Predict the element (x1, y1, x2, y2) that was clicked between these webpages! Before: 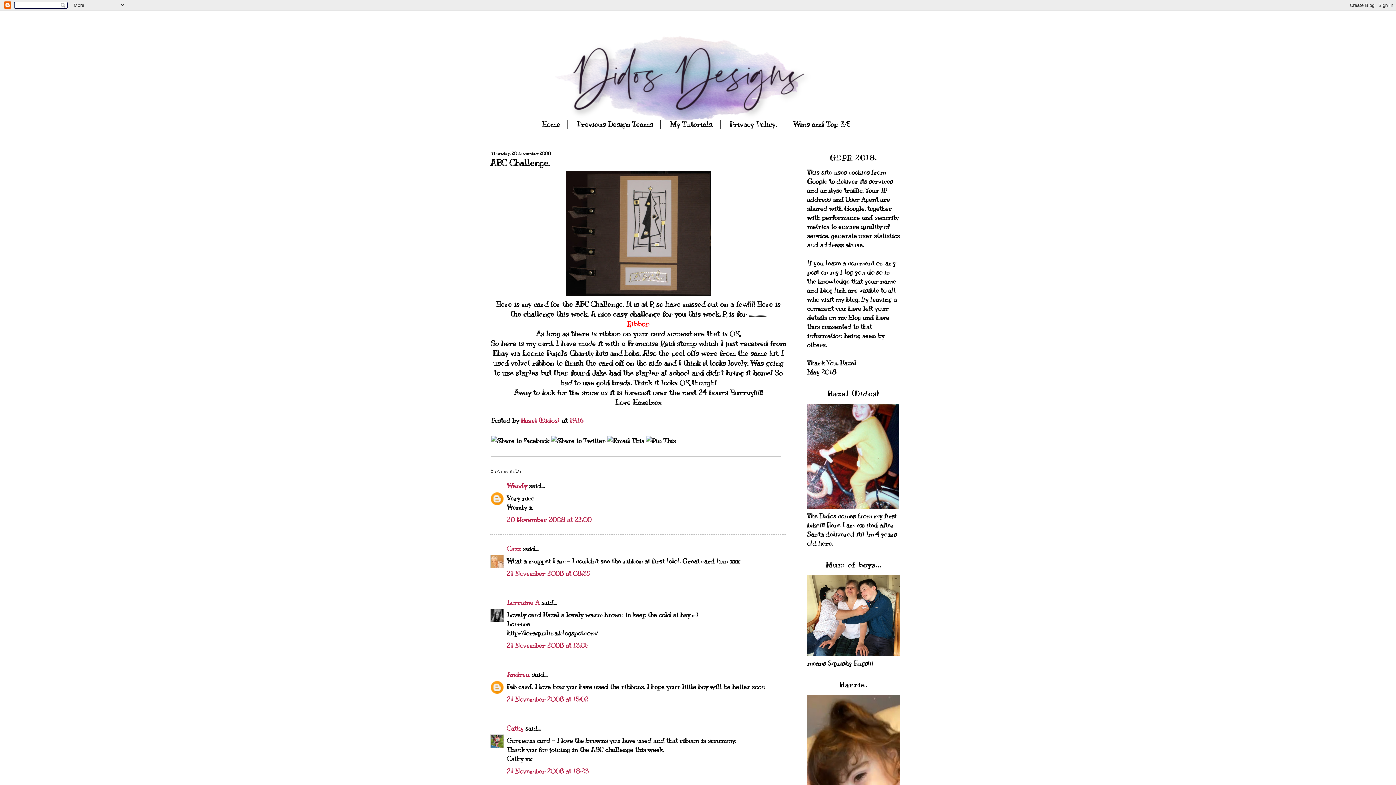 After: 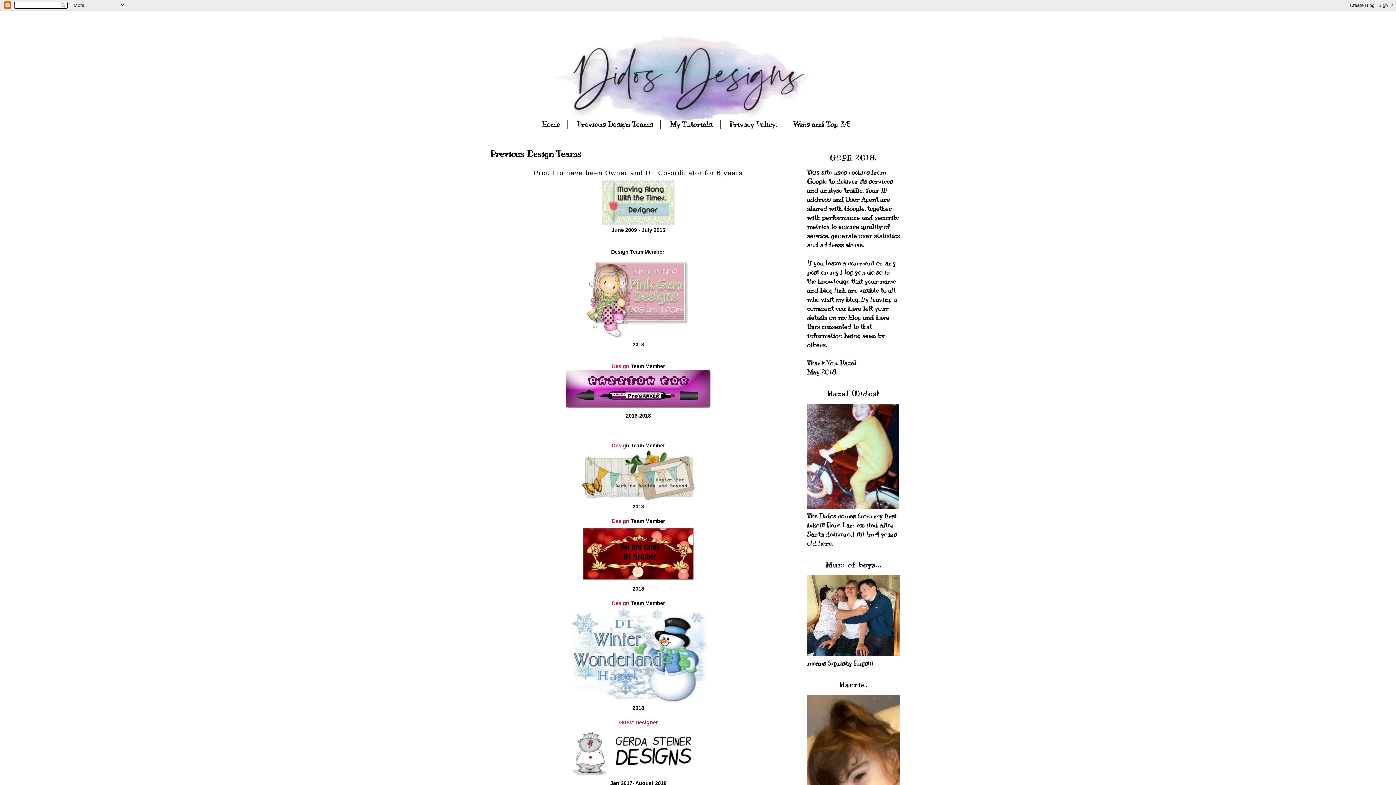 Action: label: Previous Design Teams bbox: (569, 120, 660, 129)